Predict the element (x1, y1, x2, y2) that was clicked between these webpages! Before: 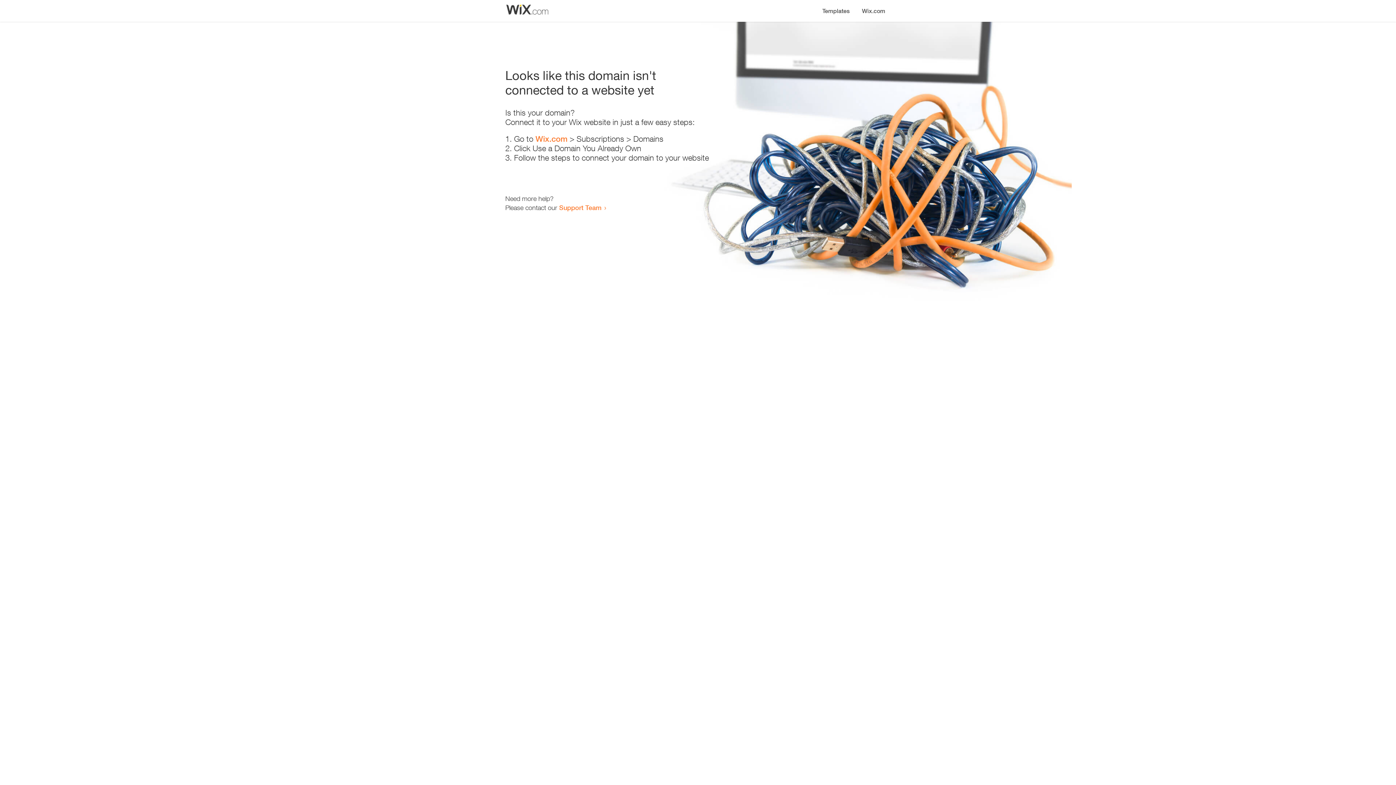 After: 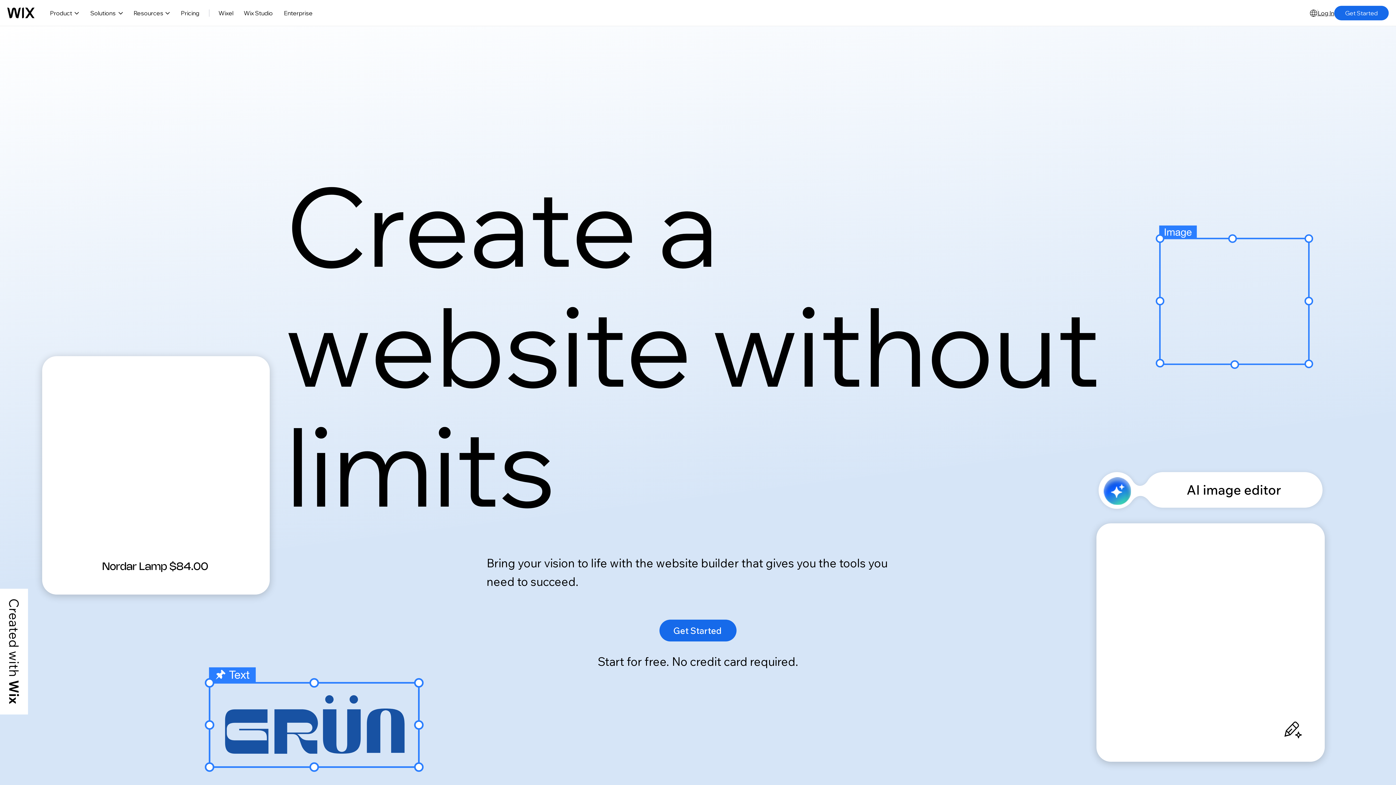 Action: bbox: (535, 134, 567, 143) label: Wix.com